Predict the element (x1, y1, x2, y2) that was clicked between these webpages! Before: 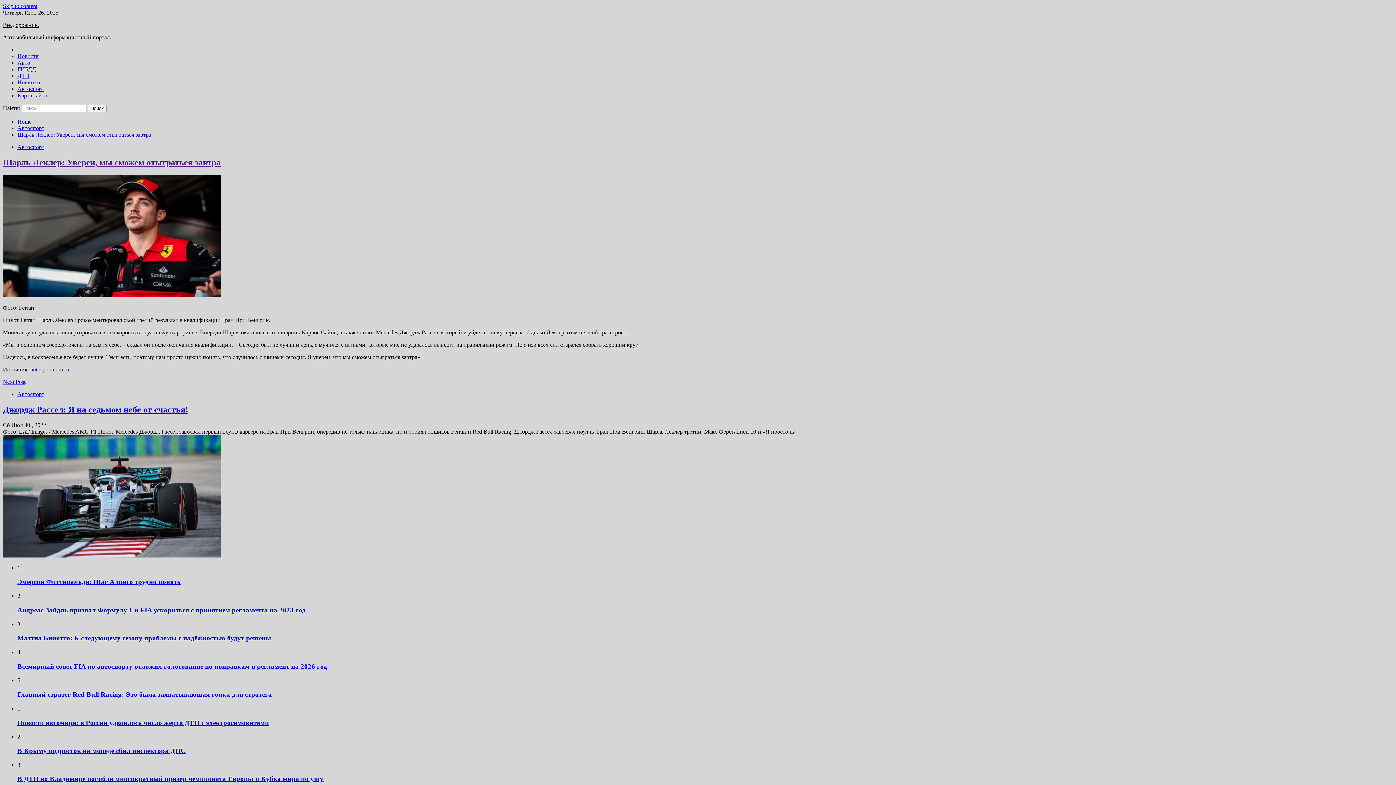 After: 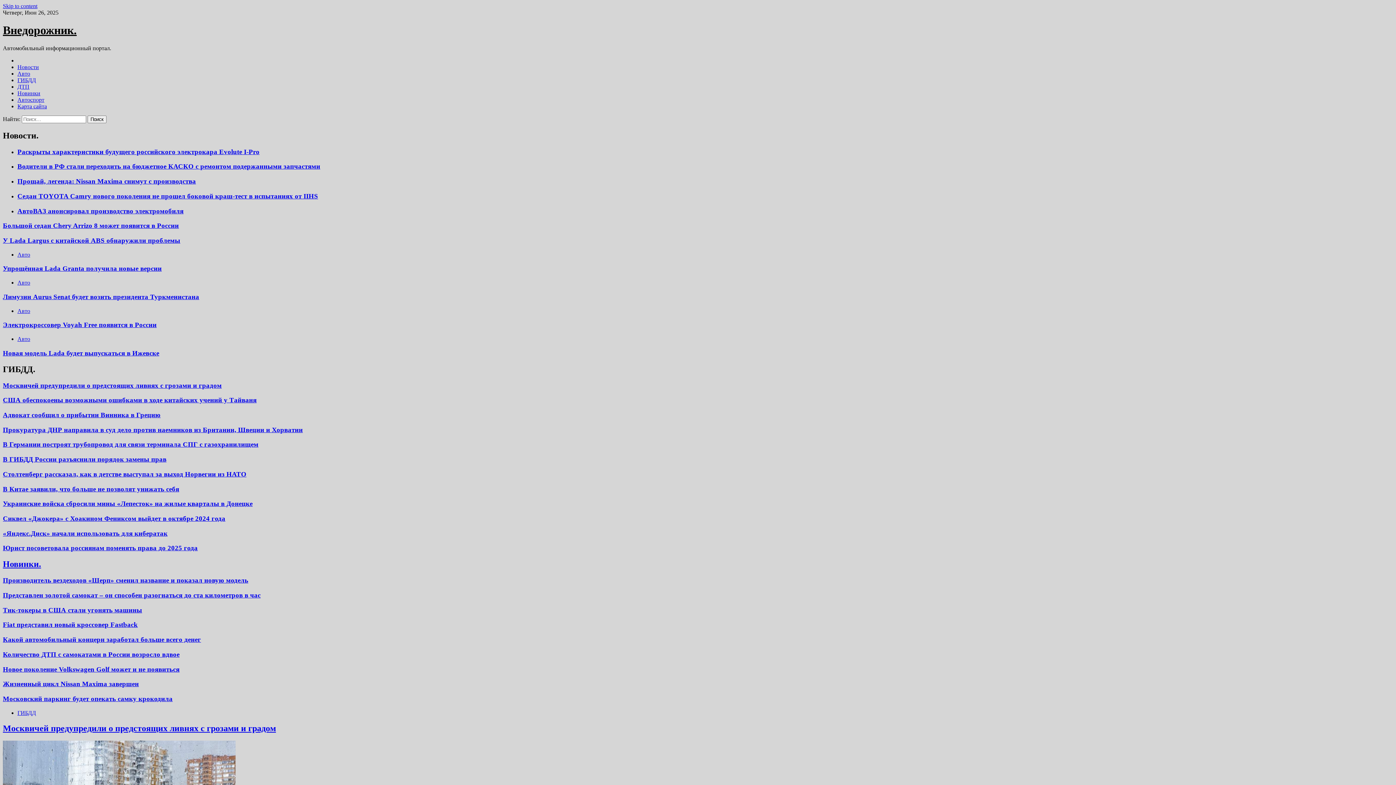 Action: bbox: (2, 21, 39, 28) label: Внедорожник.